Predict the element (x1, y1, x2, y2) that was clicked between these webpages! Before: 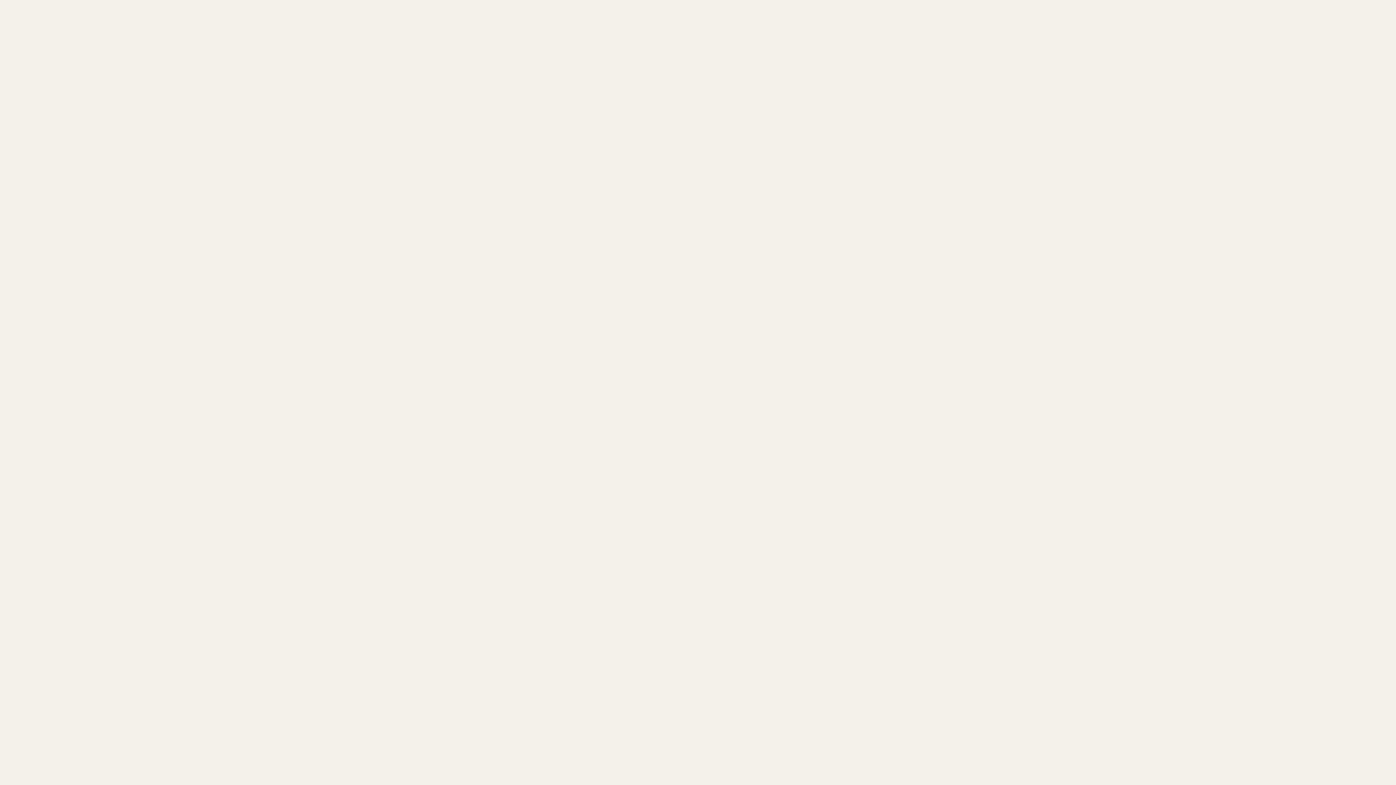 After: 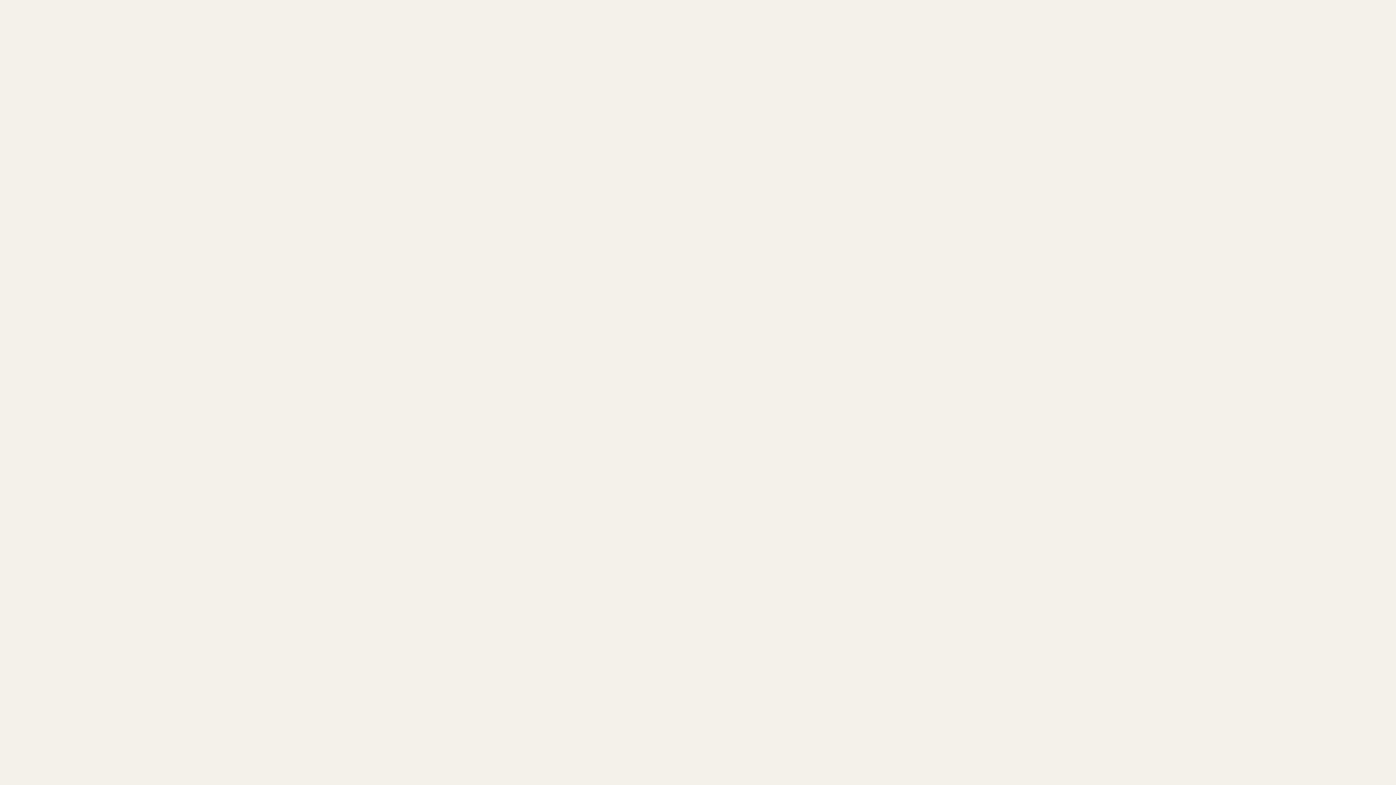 Action: bbox: (638, 732, 766, 738) label: в политике использования файлов cookie